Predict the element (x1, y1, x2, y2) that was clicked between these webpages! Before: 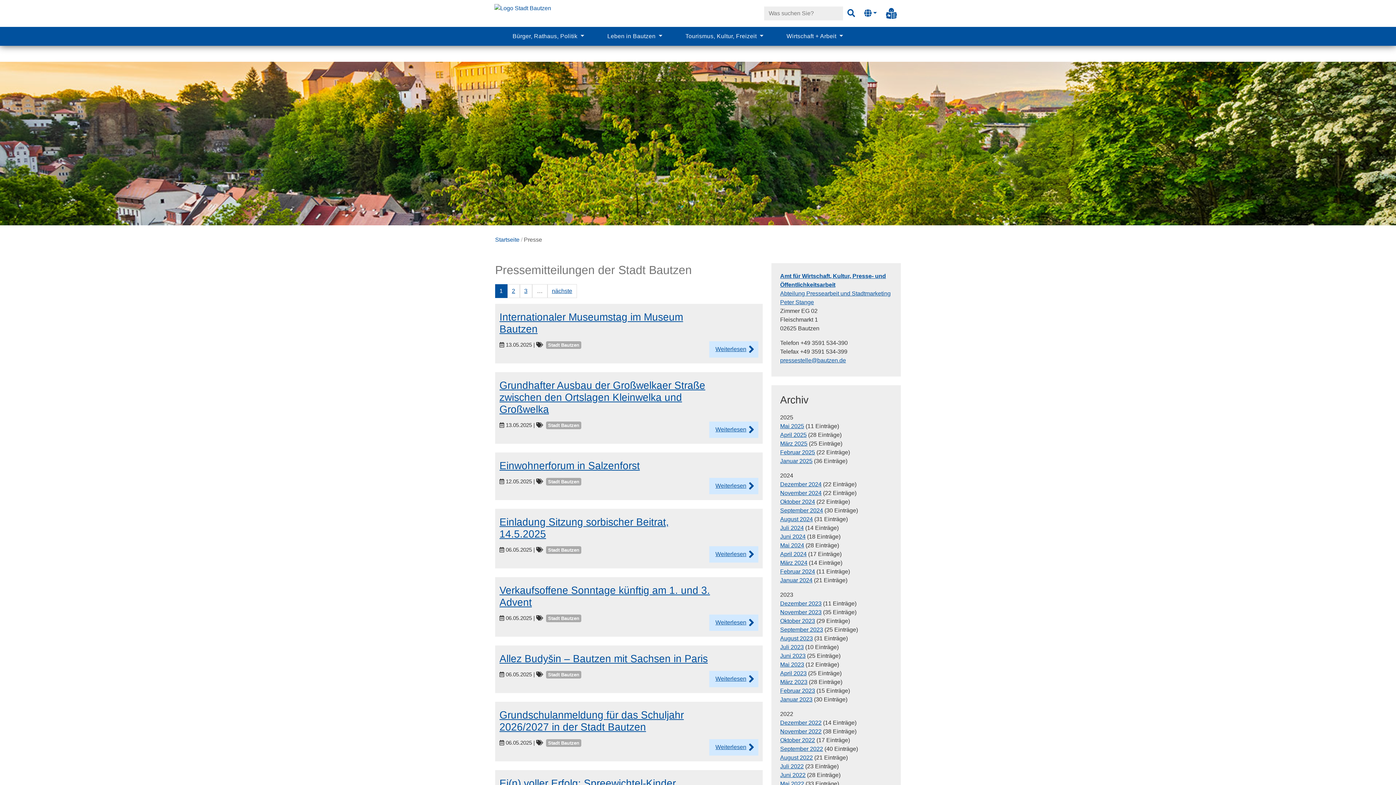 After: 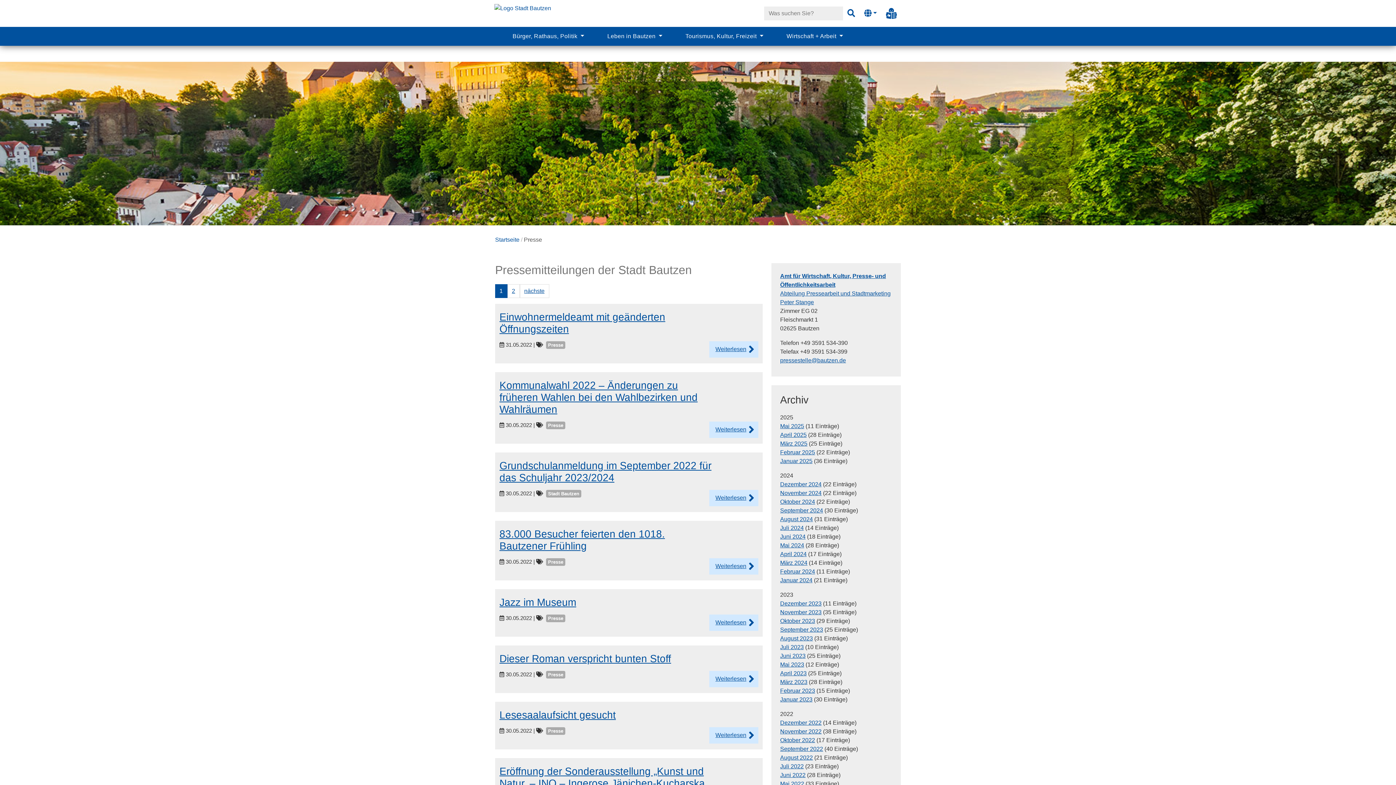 Action: bbox: (780, 781, 804, 787) label: Mai 2022